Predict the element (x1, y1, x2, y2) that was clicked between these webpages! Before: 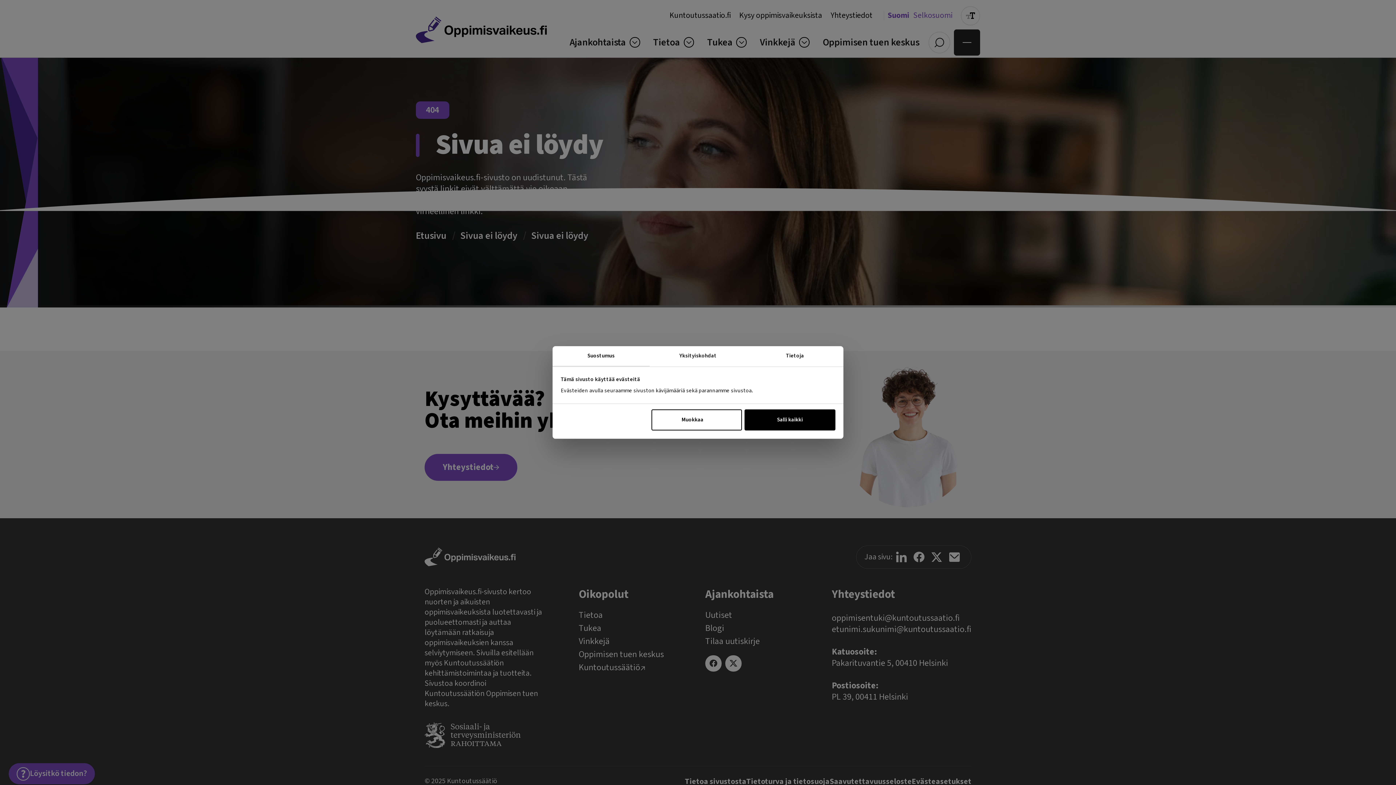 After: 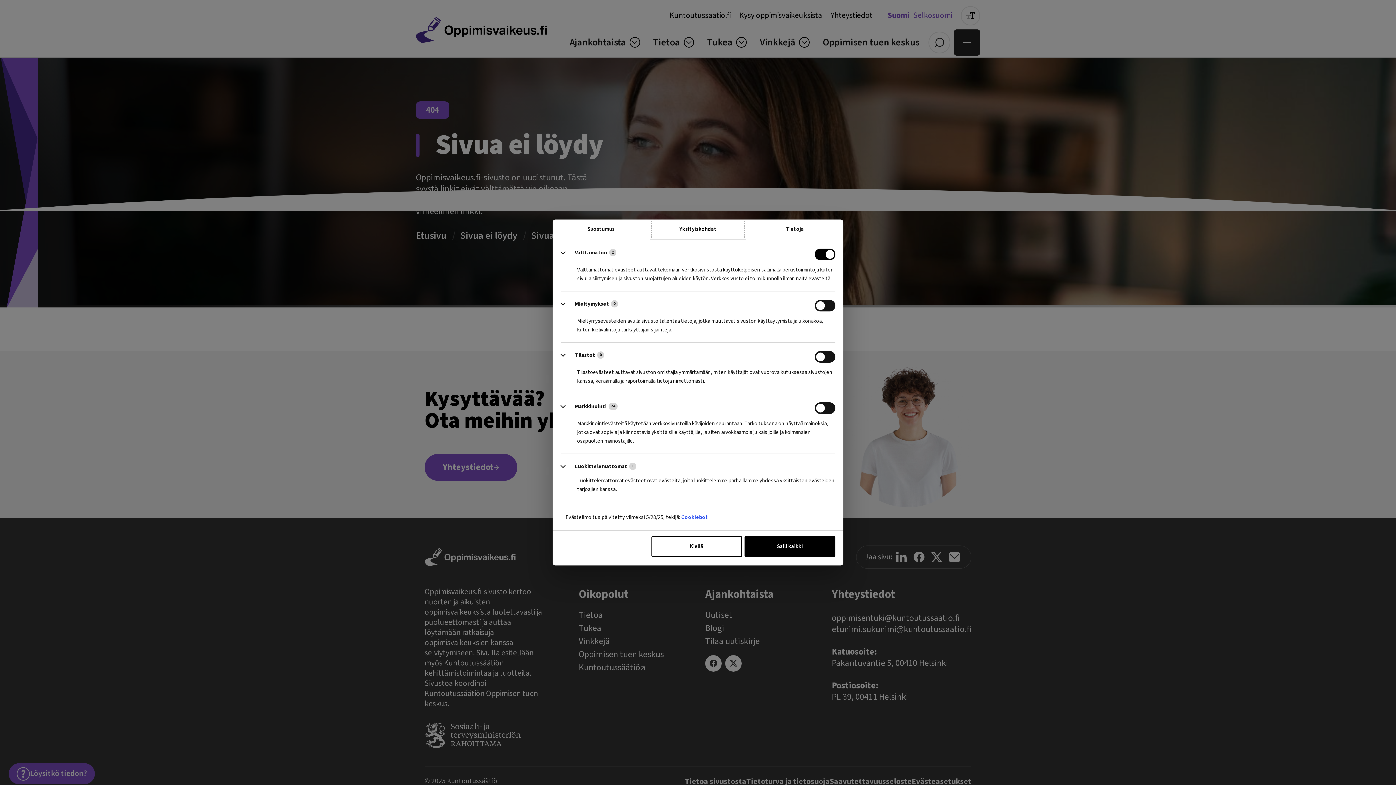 Action: label: Muokkaa bbox: (651, 409, 742, 430)